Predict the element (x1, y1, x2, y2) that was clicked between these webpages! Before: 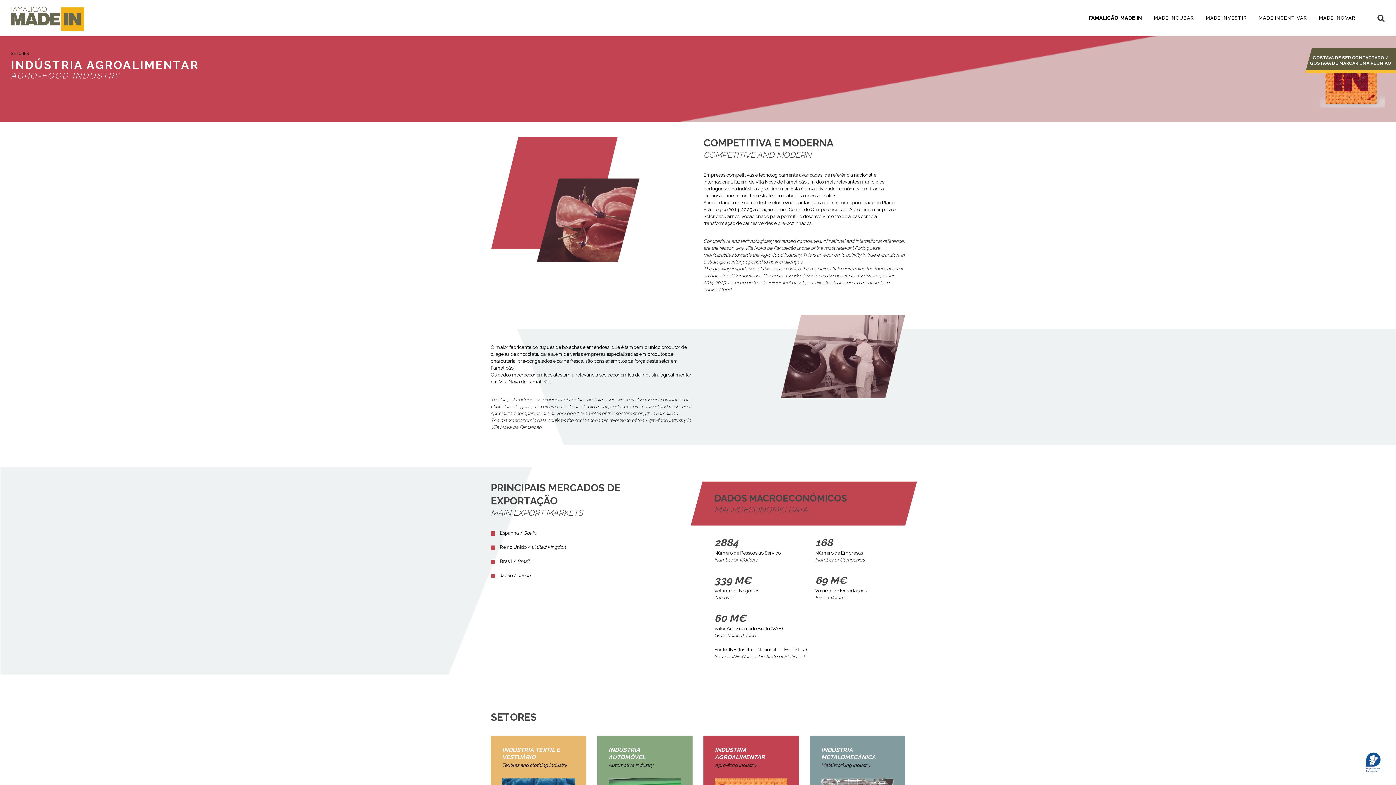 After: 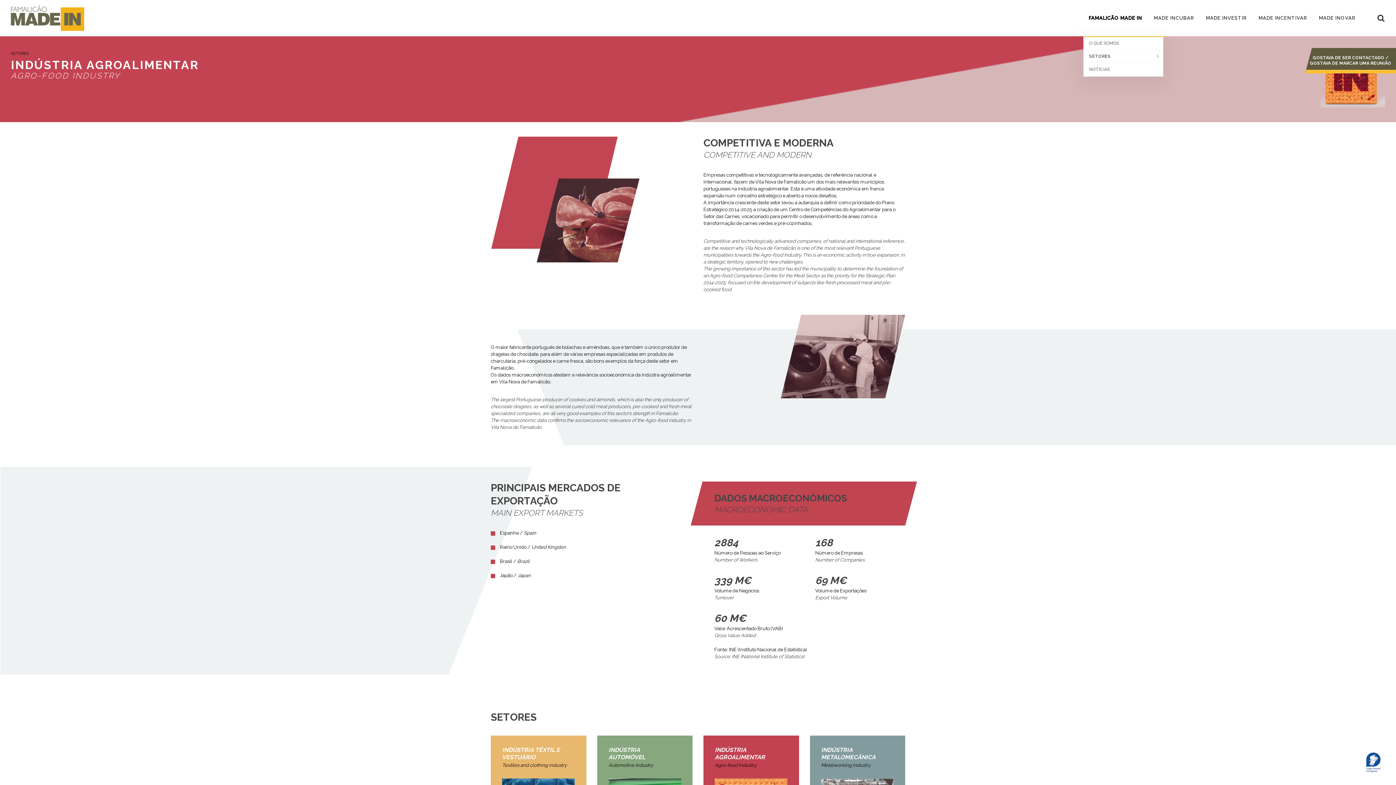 Action: bbox: (1083, 0, 1148, 36) label: FAMALICÃO MADE IN